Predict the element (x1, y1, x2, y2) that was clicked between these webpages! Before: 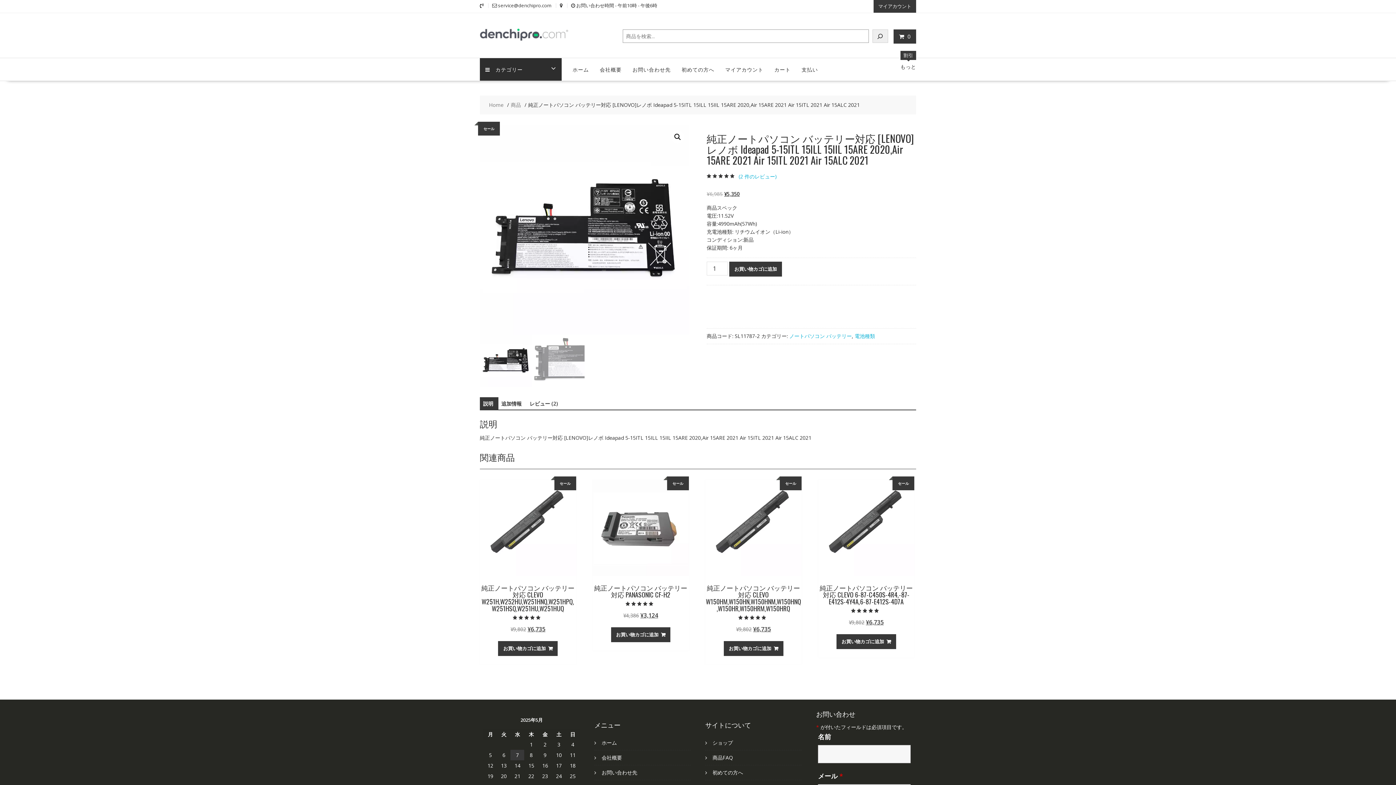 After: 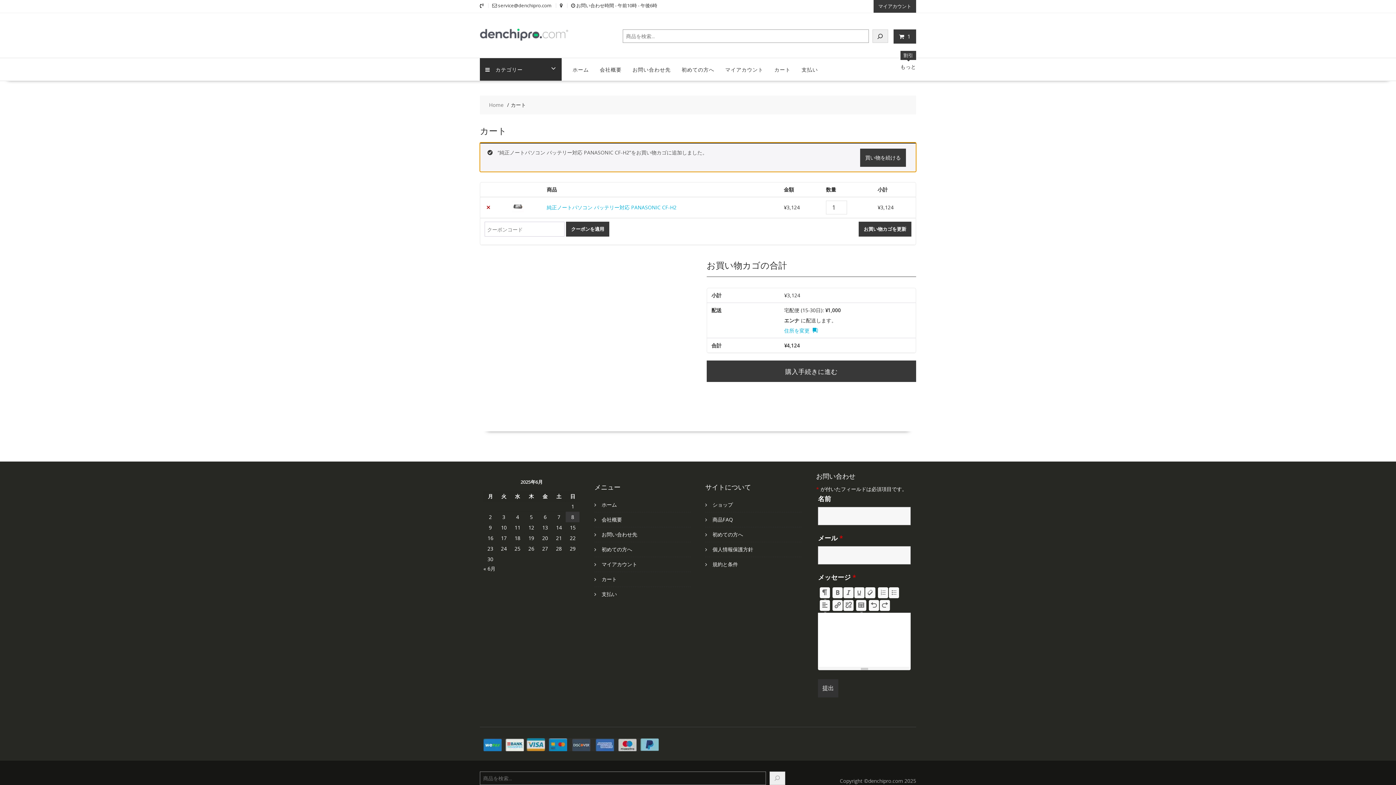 Action: bbox: (611, 627, 670, 642) label: お買い物カゴに追加: 「純正ノートパソコン バッテリー対応 PANASONIC   CF-H2」